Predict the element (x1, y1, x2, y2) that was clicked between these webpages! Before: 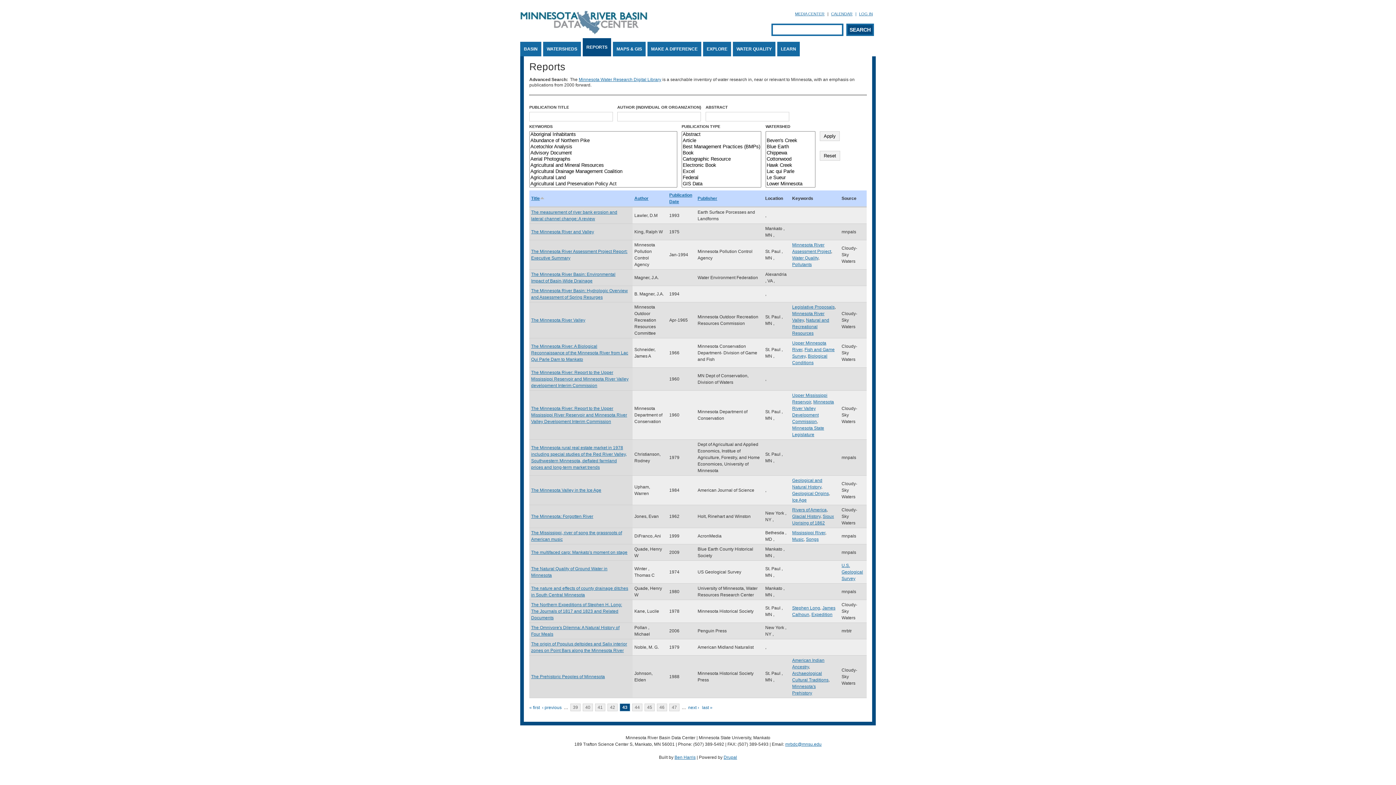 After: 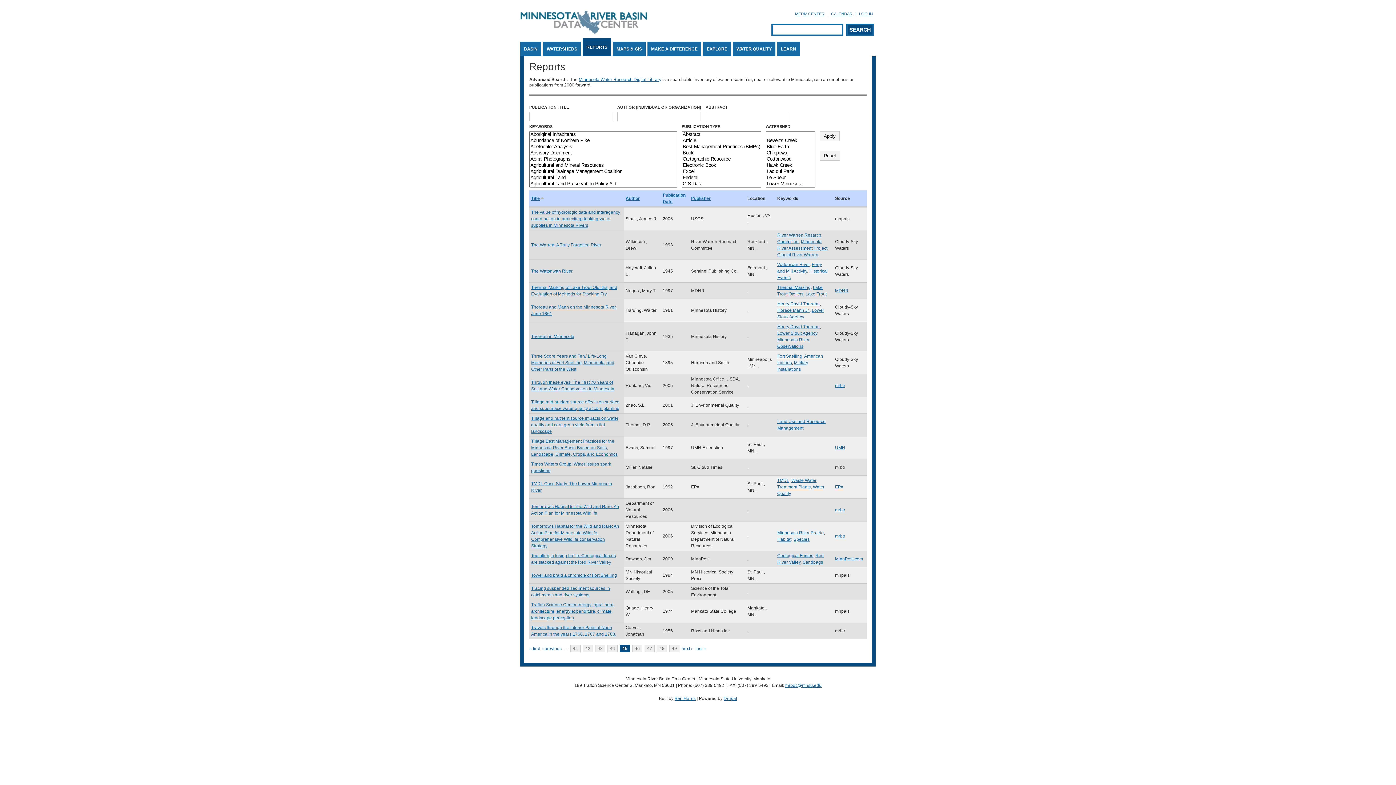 Action: label: 45 bbox: (644, 704, 654, 711)